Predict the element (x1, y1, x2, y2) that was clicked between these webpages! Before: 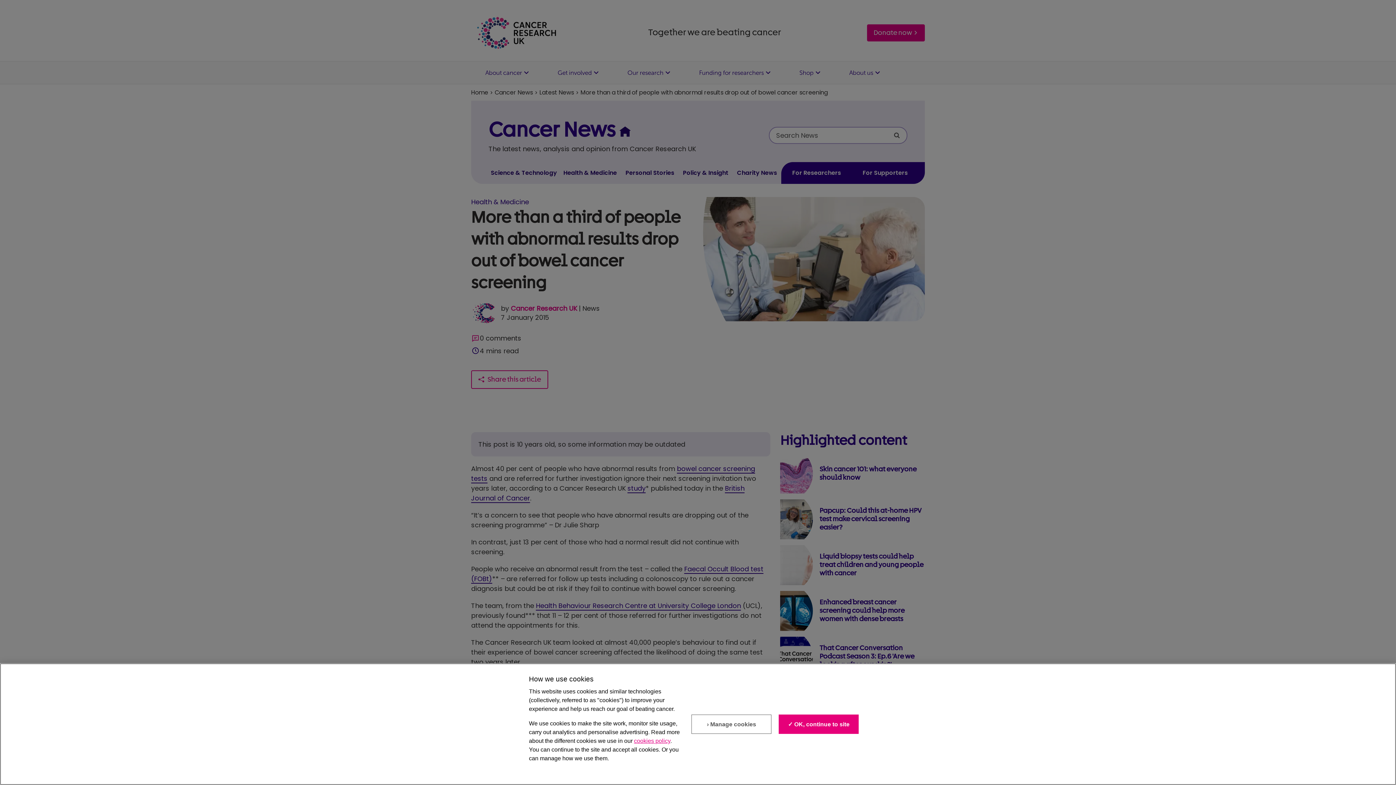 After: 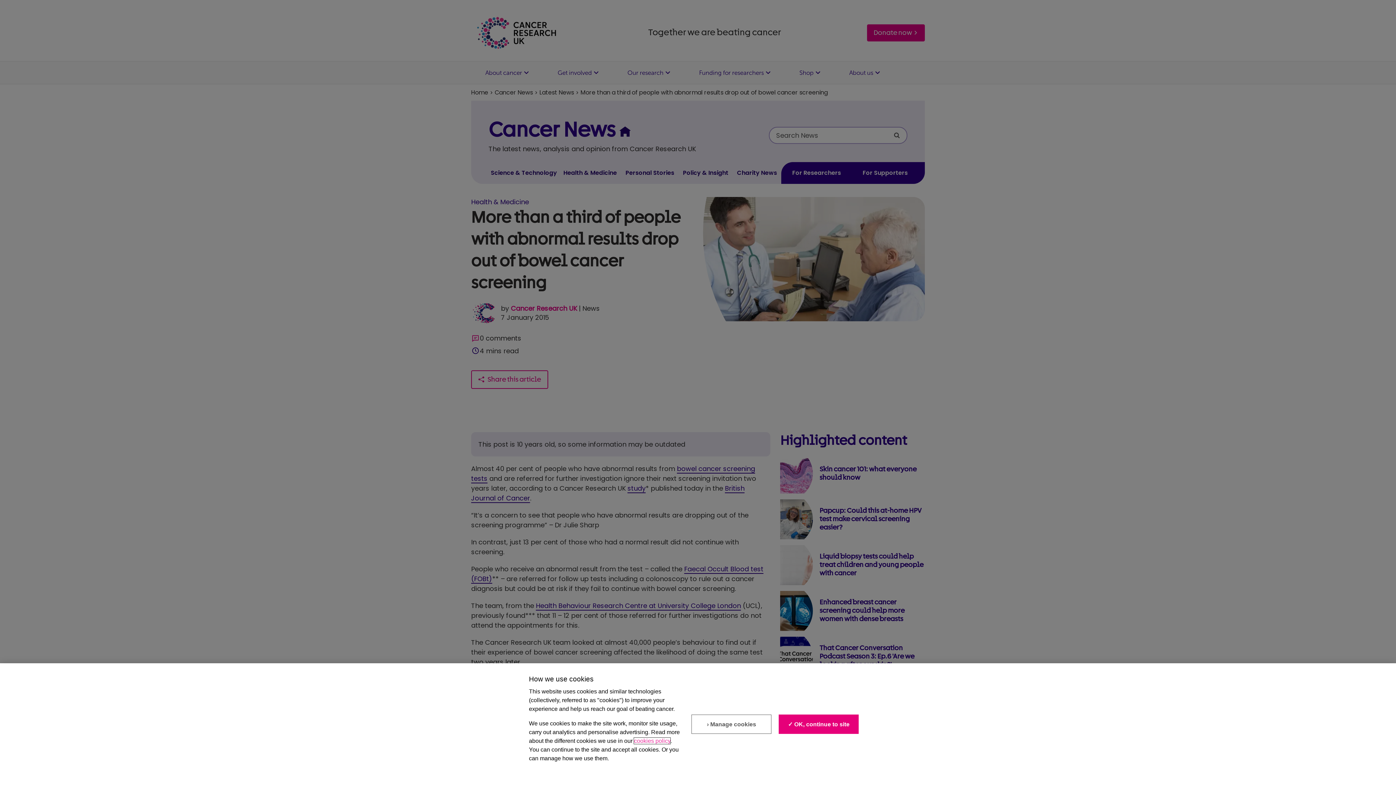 Action: label: cookies policy bbox: (634, 738, 670, 744)